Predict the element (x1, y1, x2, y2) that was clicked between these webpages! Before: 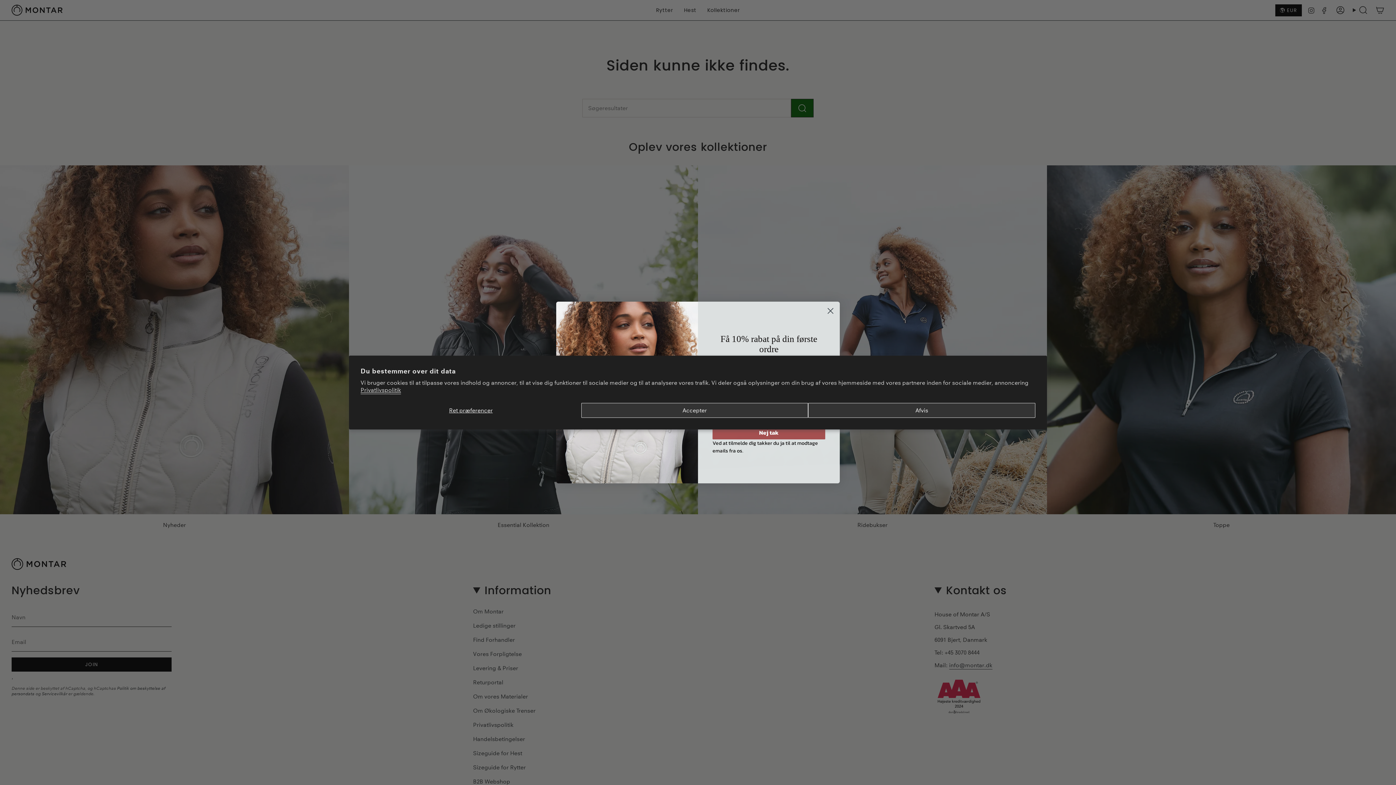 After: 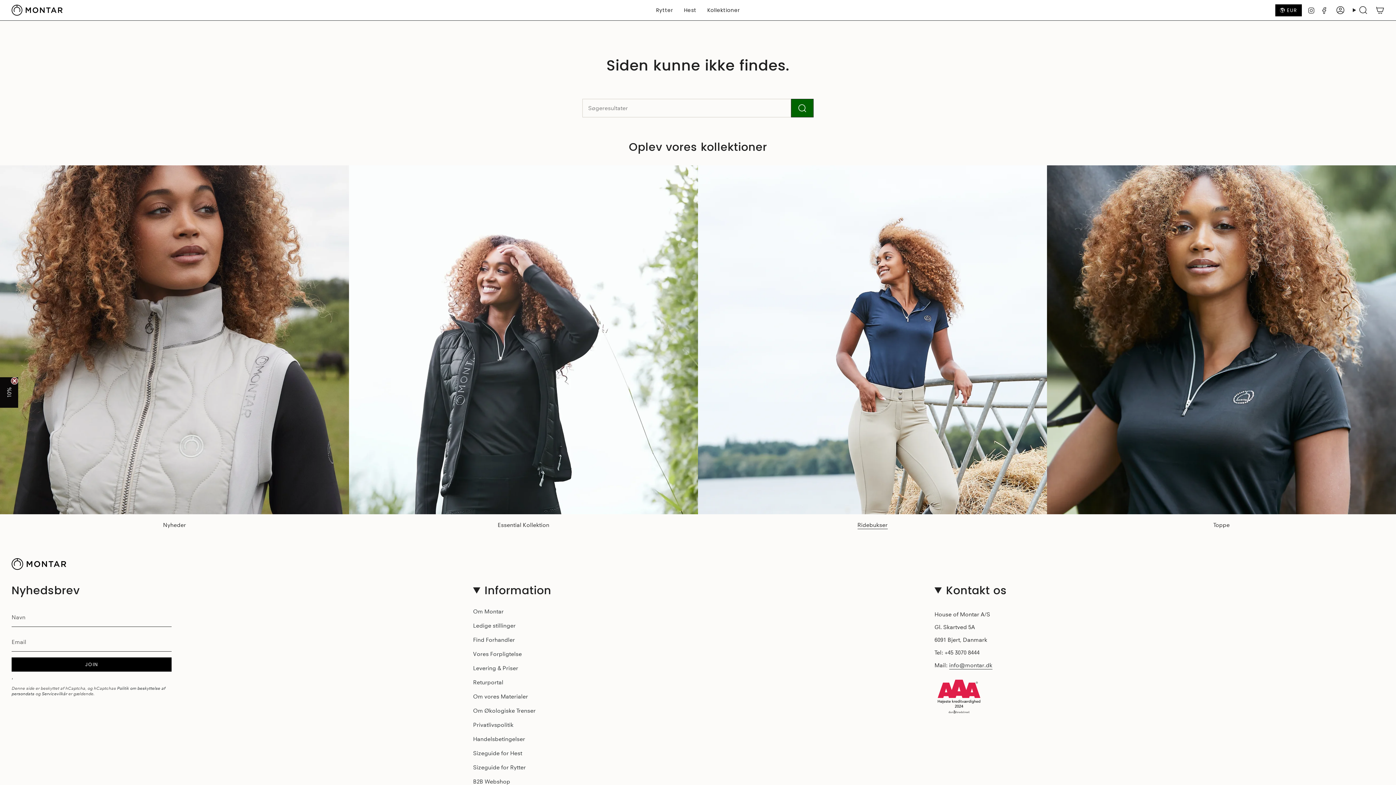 Action: label: Afvis bbox: (808, 403, 1035, 417)